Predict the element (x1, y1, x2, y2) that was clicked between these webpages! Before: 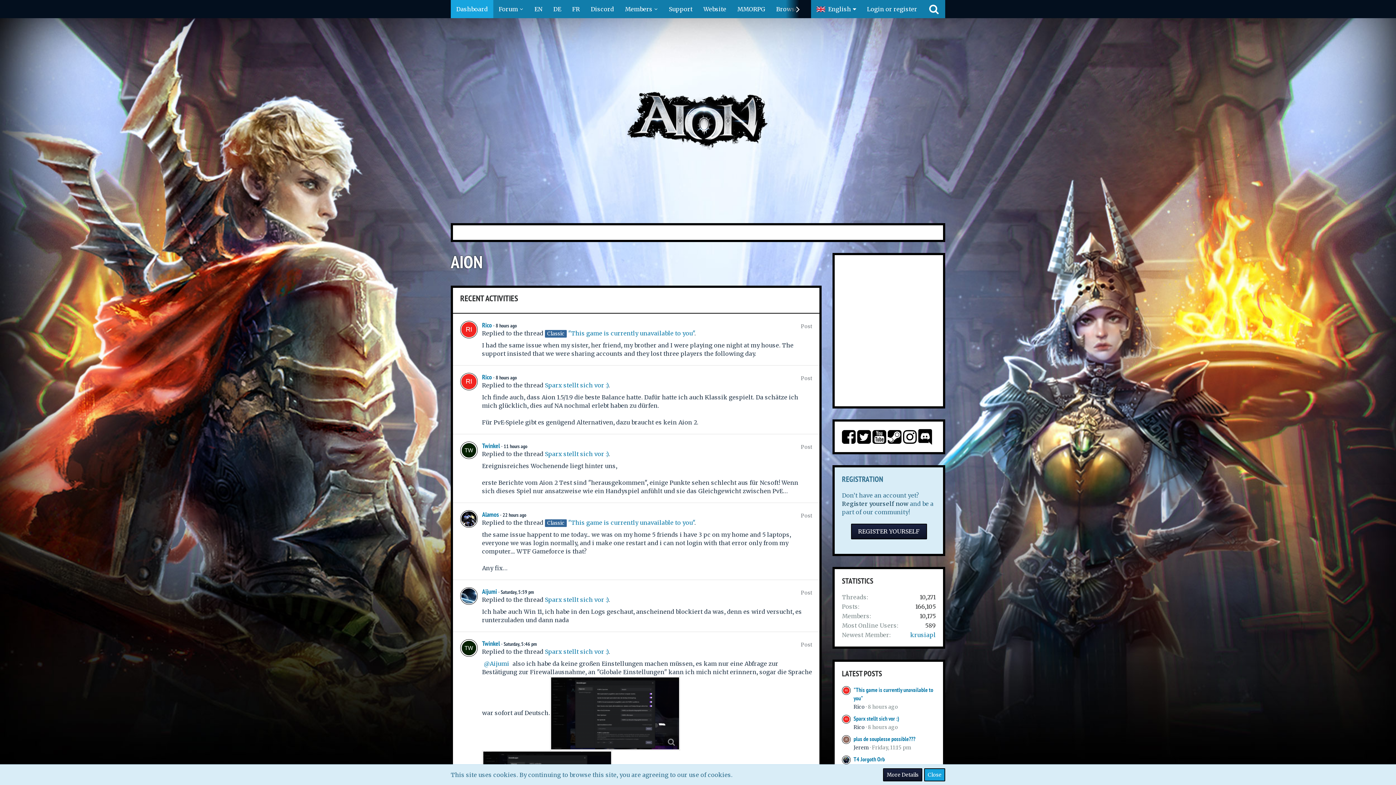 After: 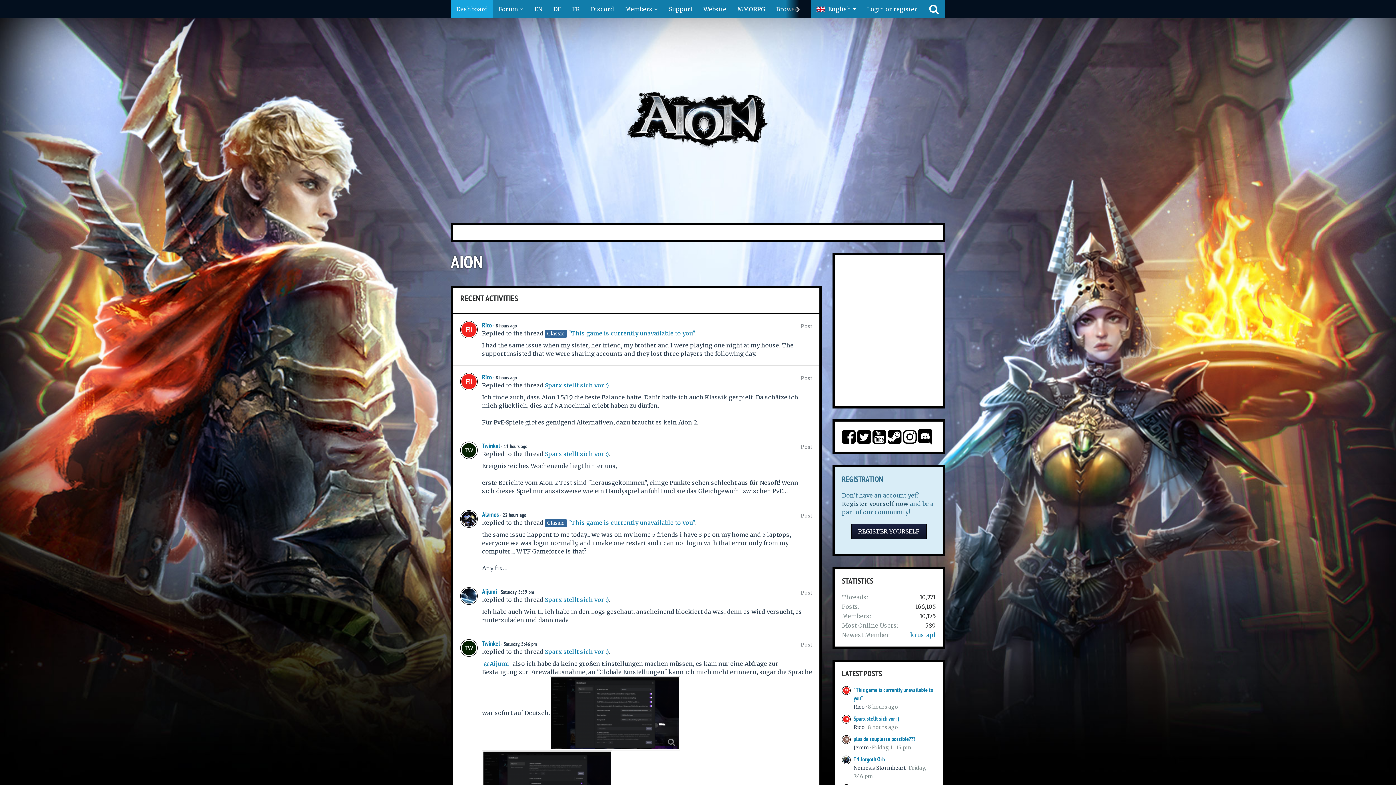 Action: bbox: (450, 0, 493, 18) label: Dashboard